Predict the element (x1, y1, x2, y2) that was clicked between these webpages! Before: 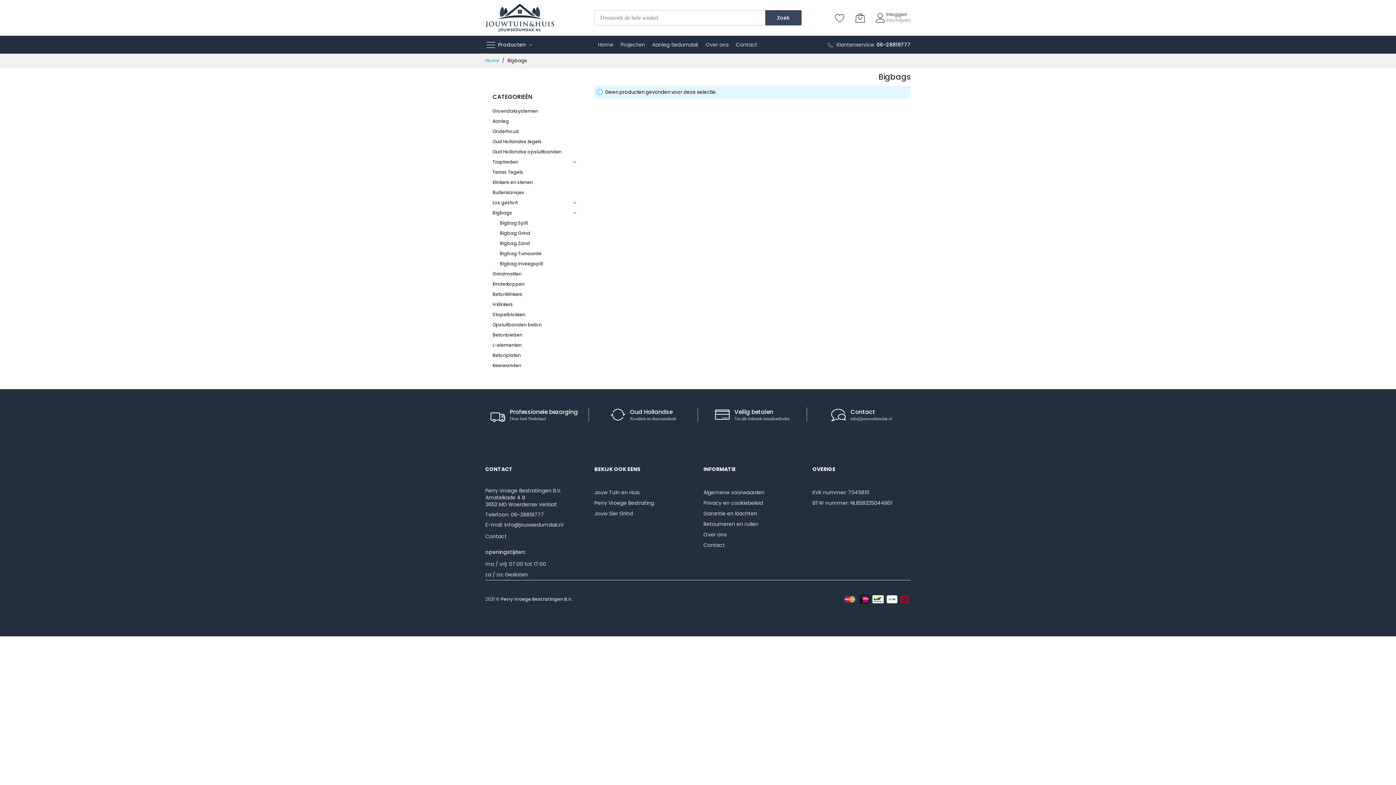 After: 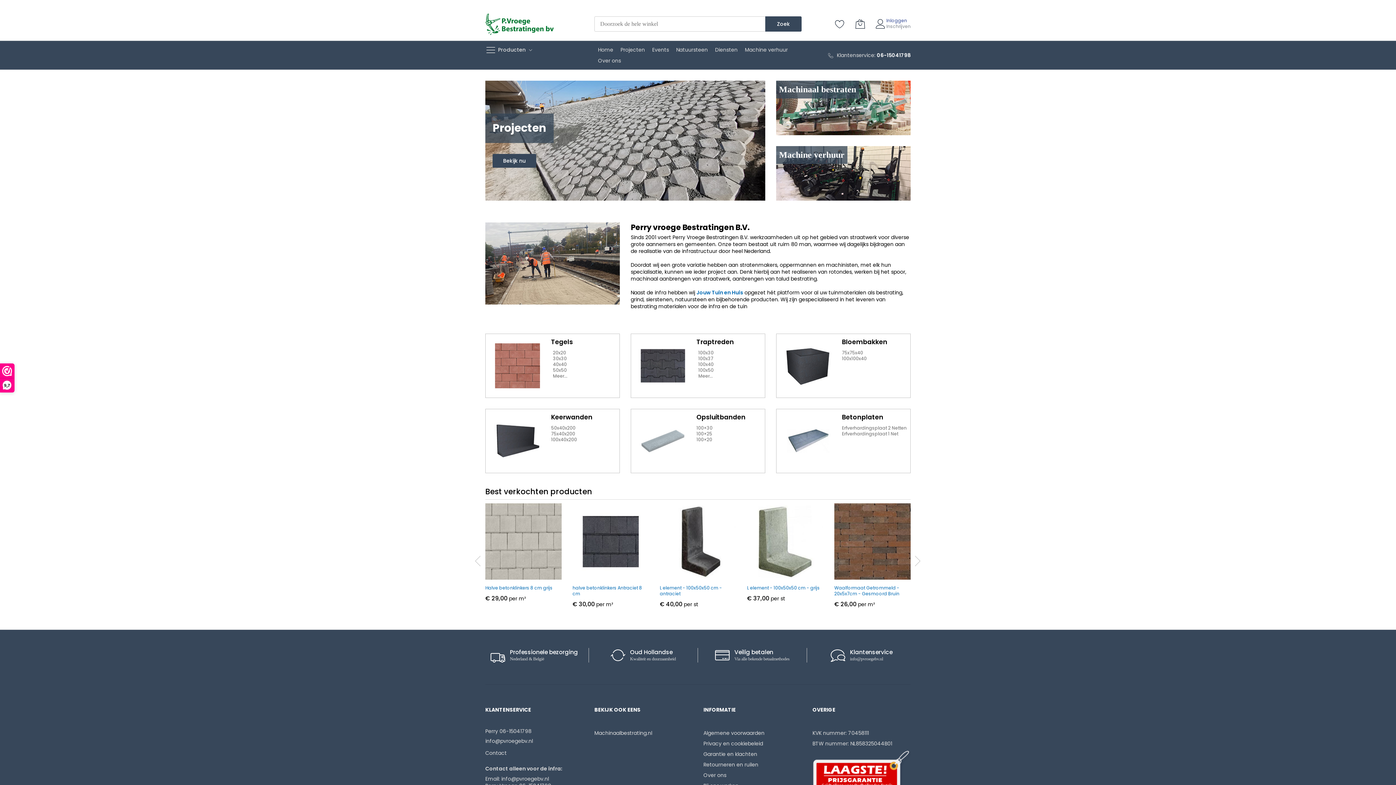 Action: label: Perry Vroege Bestrating bbox: (594, 499, 654, 506)